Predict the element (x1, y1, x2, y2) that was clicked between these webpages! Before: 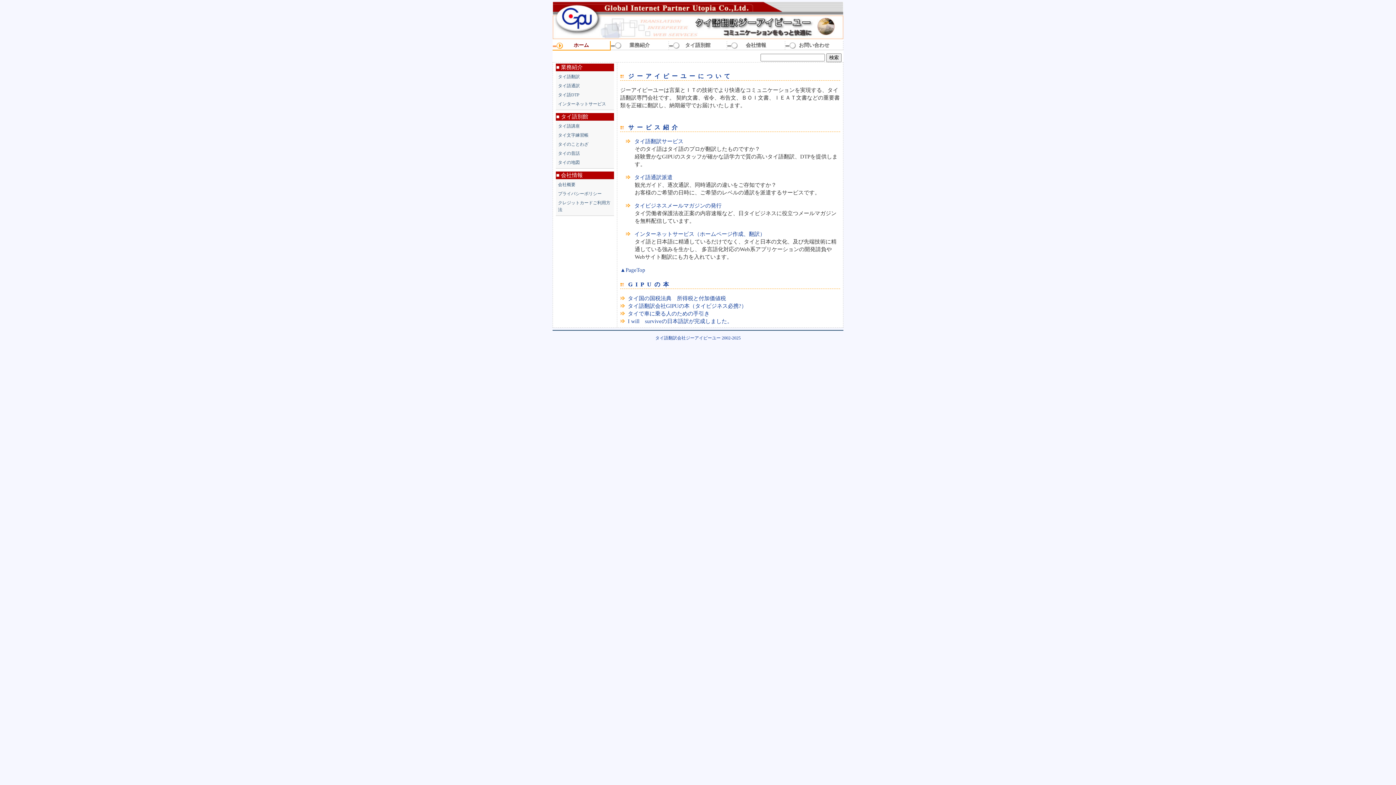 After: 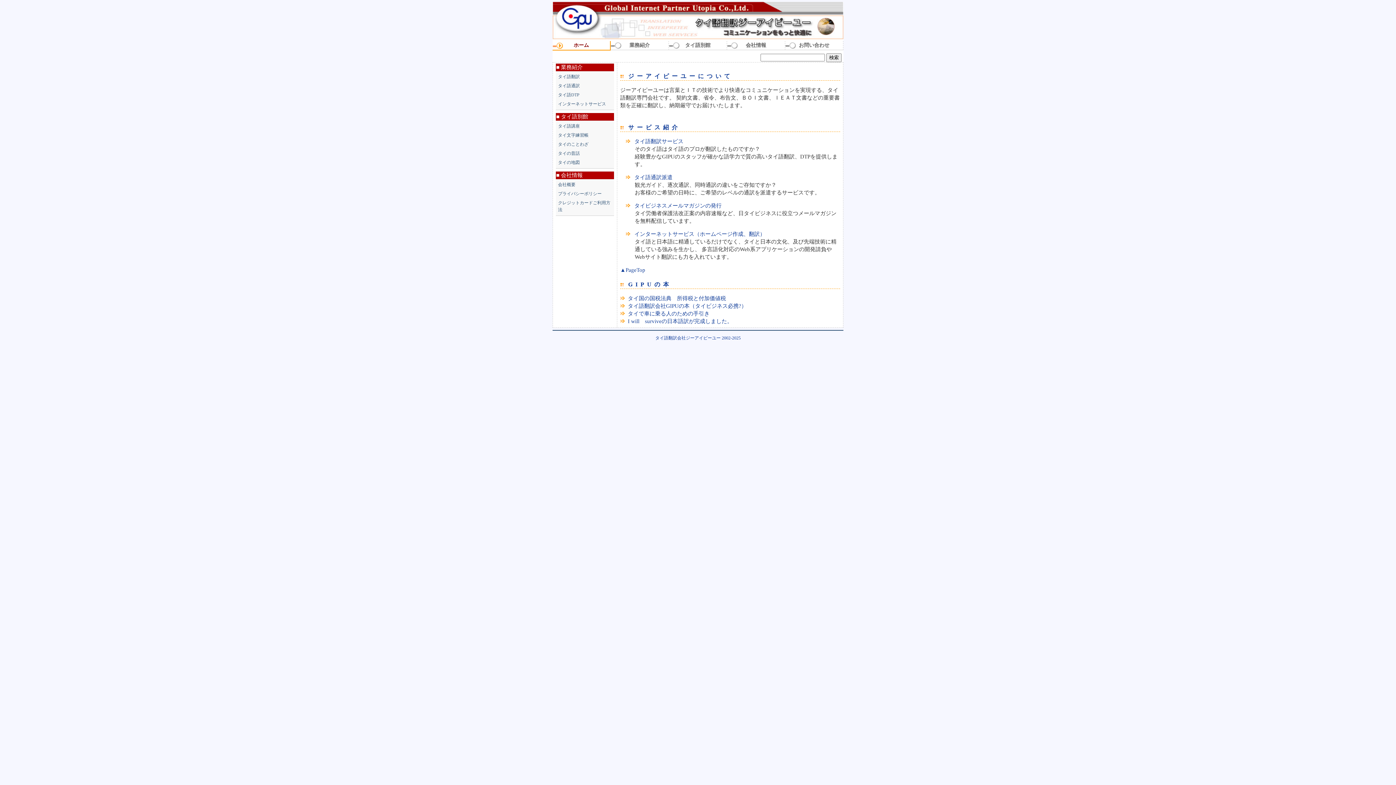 Action: bbox: (557, 198, 613, 214) label: クレジットカードご利用方法